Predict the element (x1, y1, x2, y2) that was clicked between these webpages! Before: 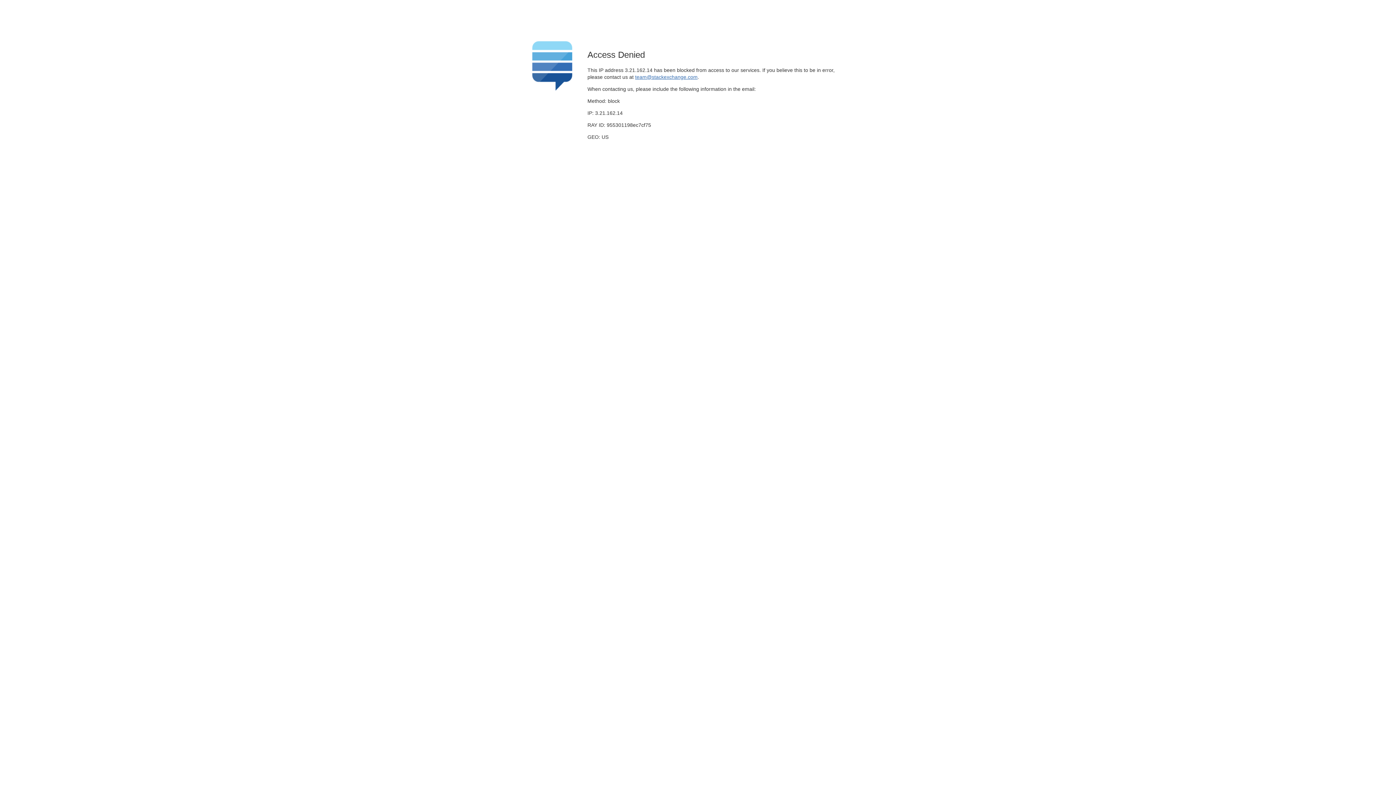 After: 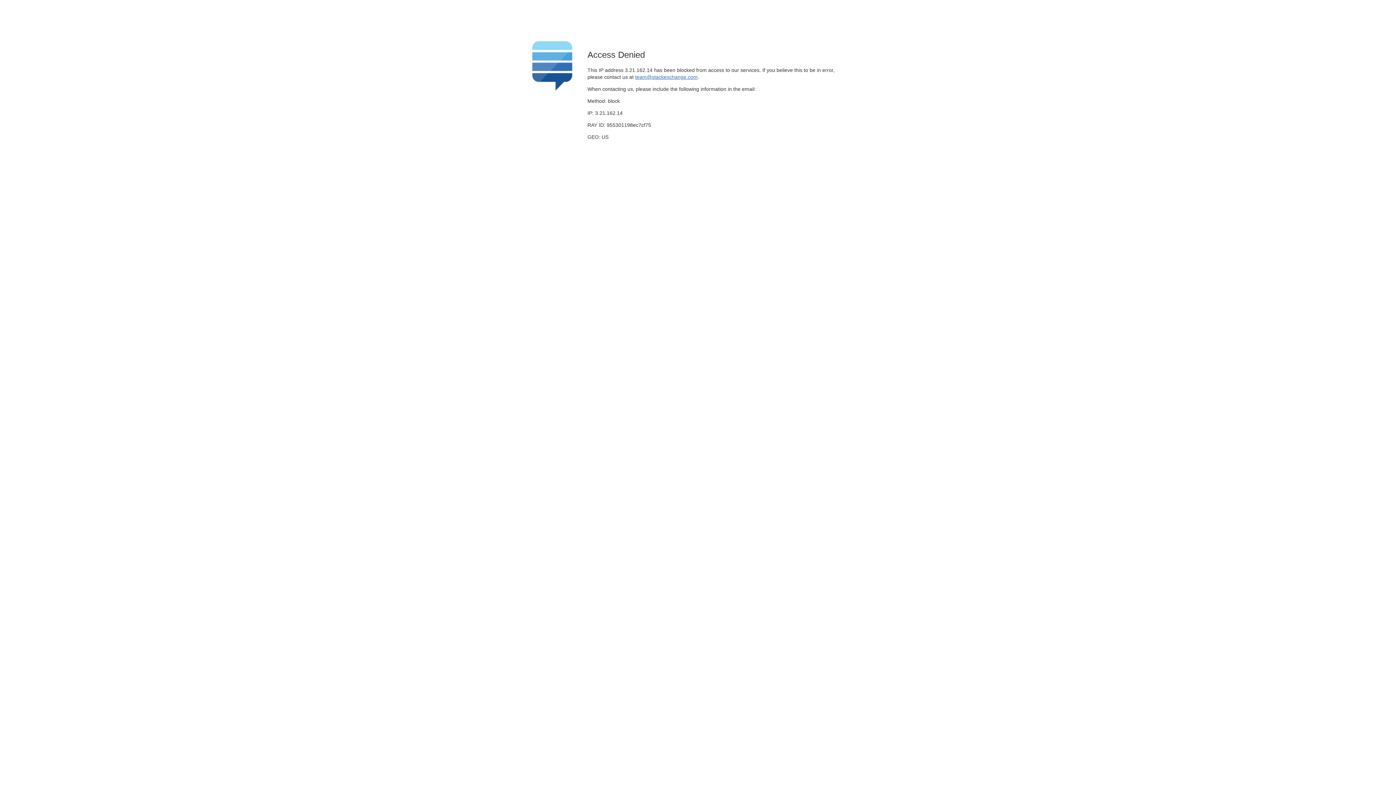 Action: bbox: (635, 74, 697, 79) label: team@stackexchange.com